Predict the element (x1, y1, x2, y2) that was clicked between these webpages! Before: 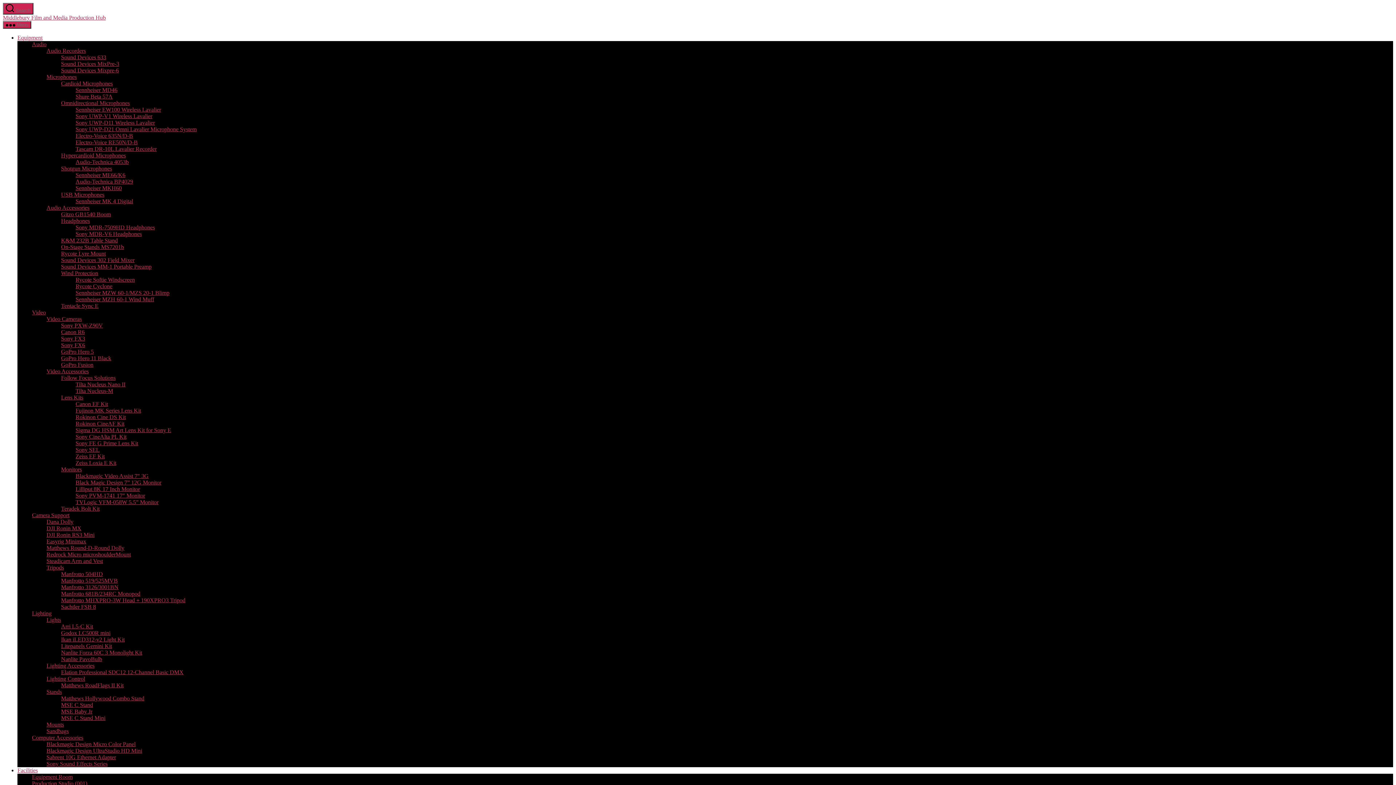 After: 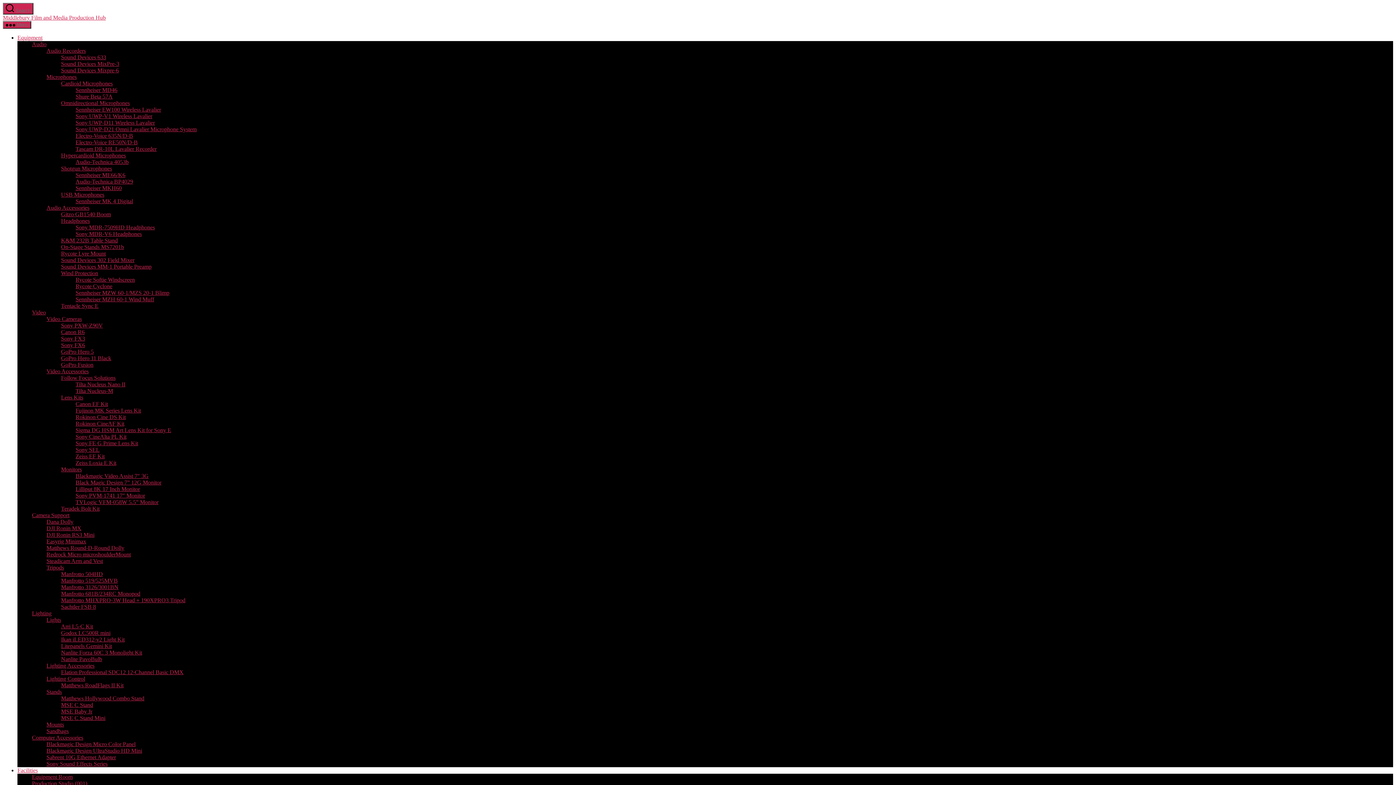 Action: label: Sennheiser MKH60 bbox: (75, 185, 121, 191)